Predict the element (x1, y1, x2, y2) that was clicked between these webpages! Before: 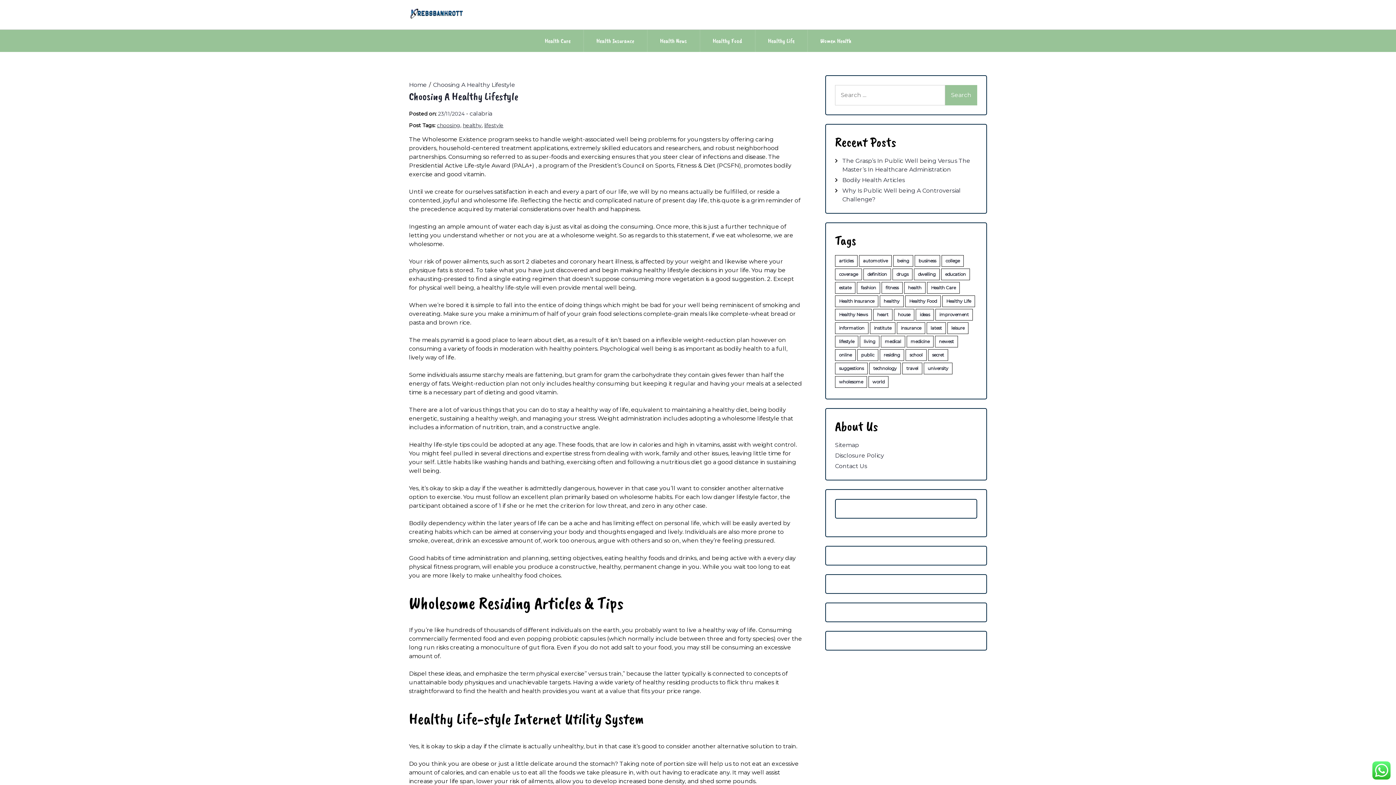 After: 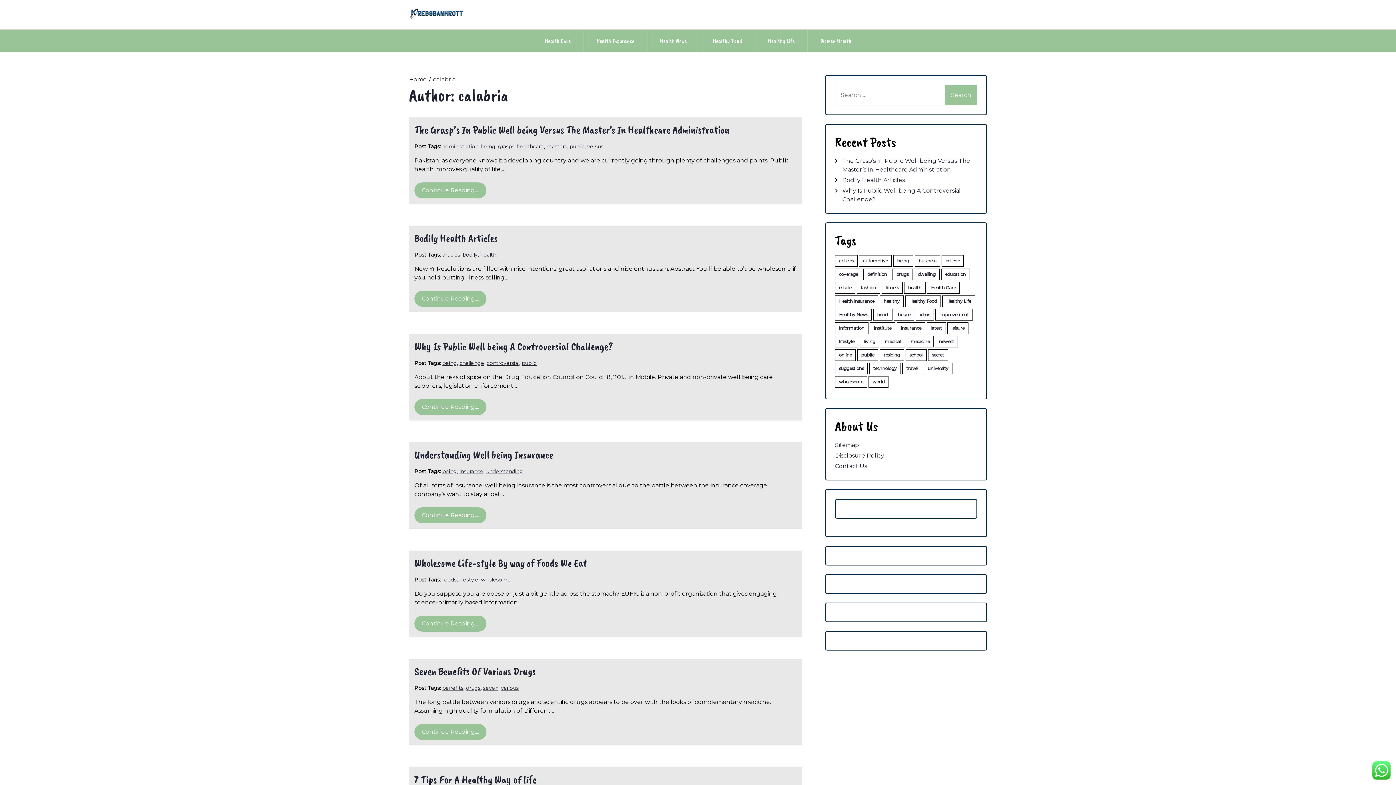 Action: label: calabria bbox: (469, 110, 492, 117)